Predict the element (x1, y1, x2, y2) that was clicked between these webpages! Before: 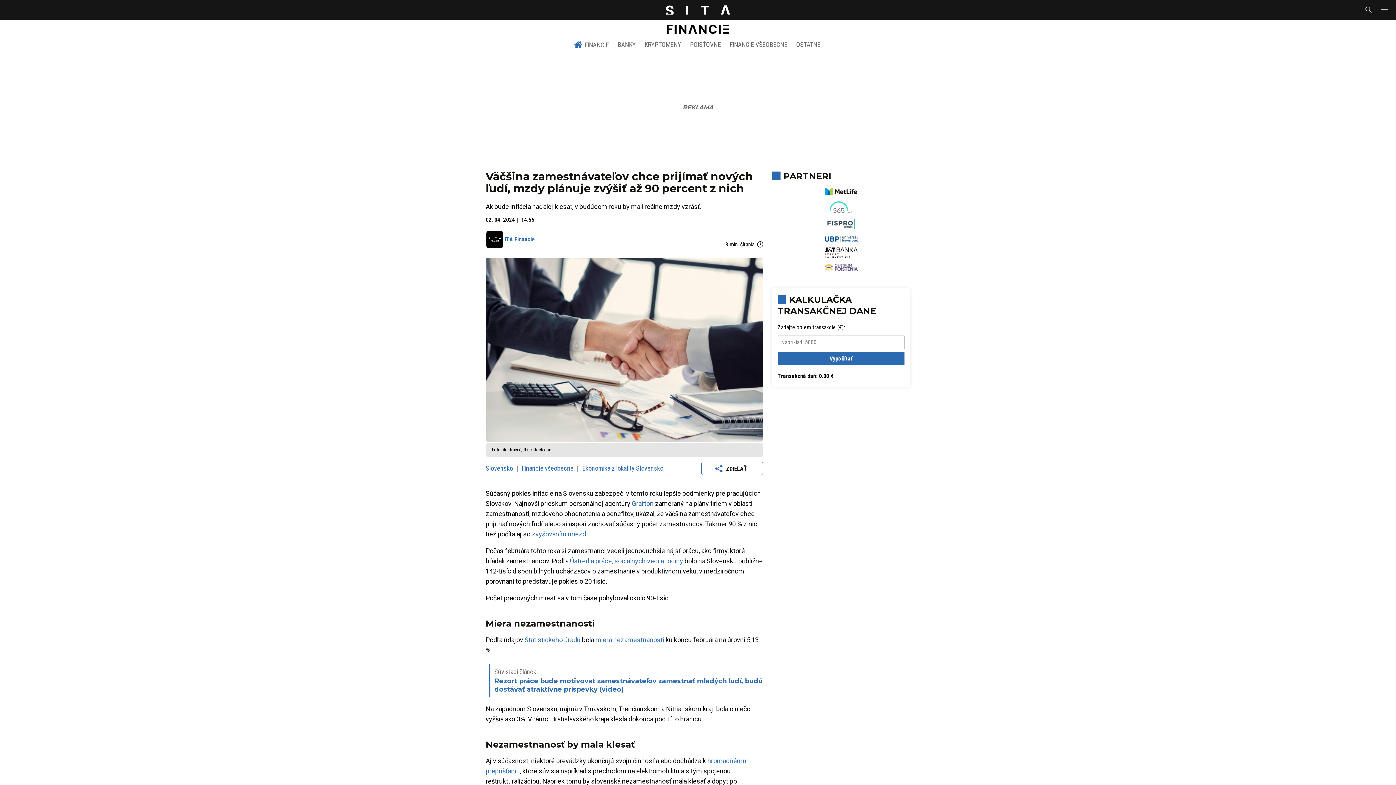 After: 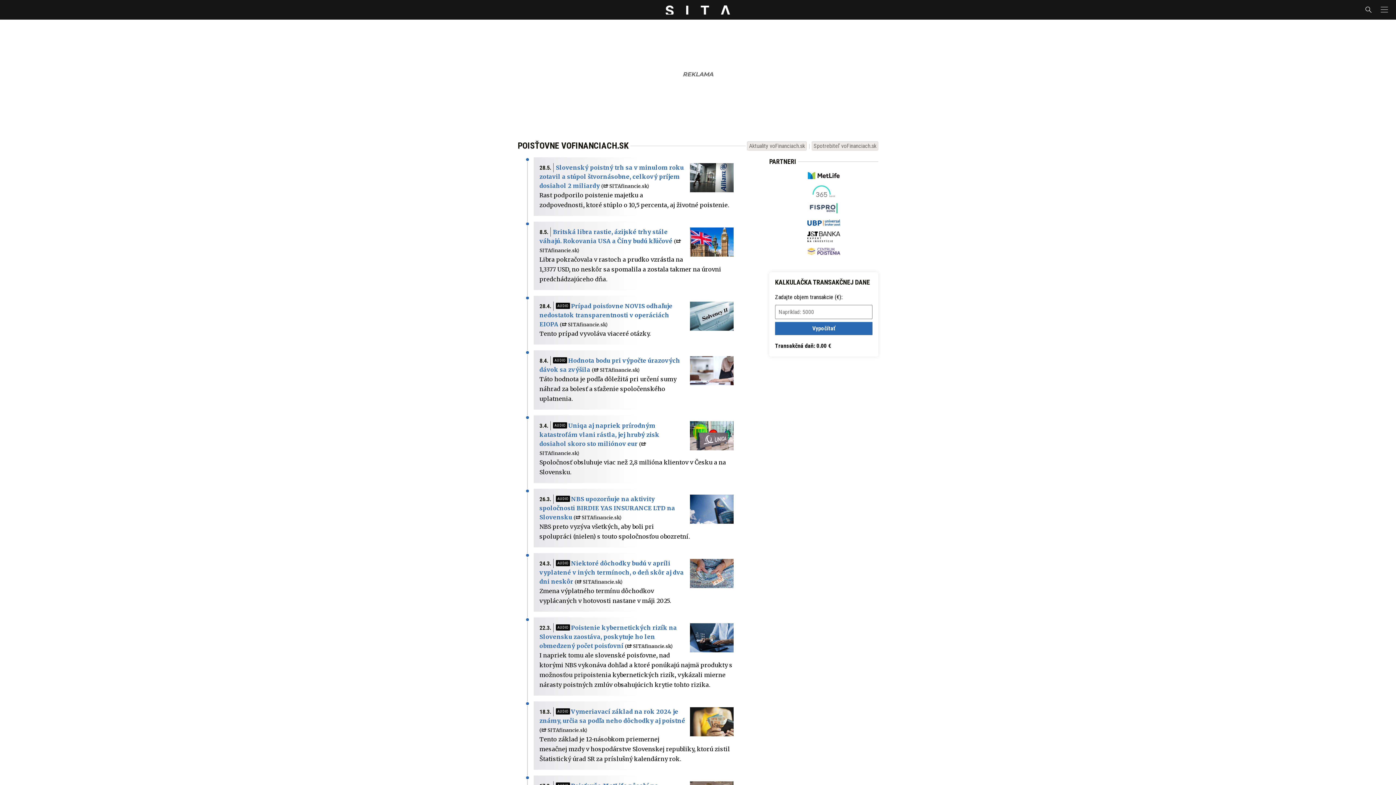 Action: bbox: (685, 36, 725, 52) label: POISŤOVNE